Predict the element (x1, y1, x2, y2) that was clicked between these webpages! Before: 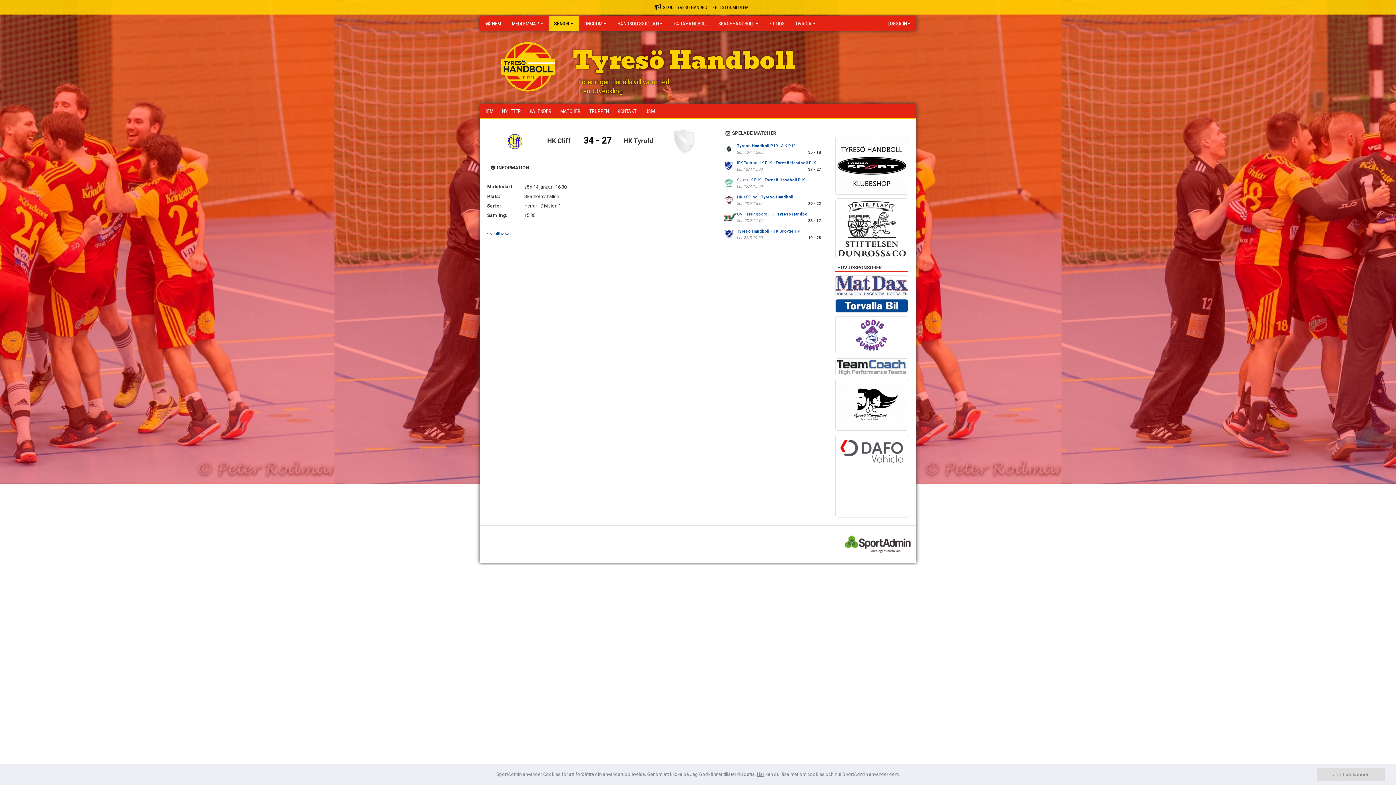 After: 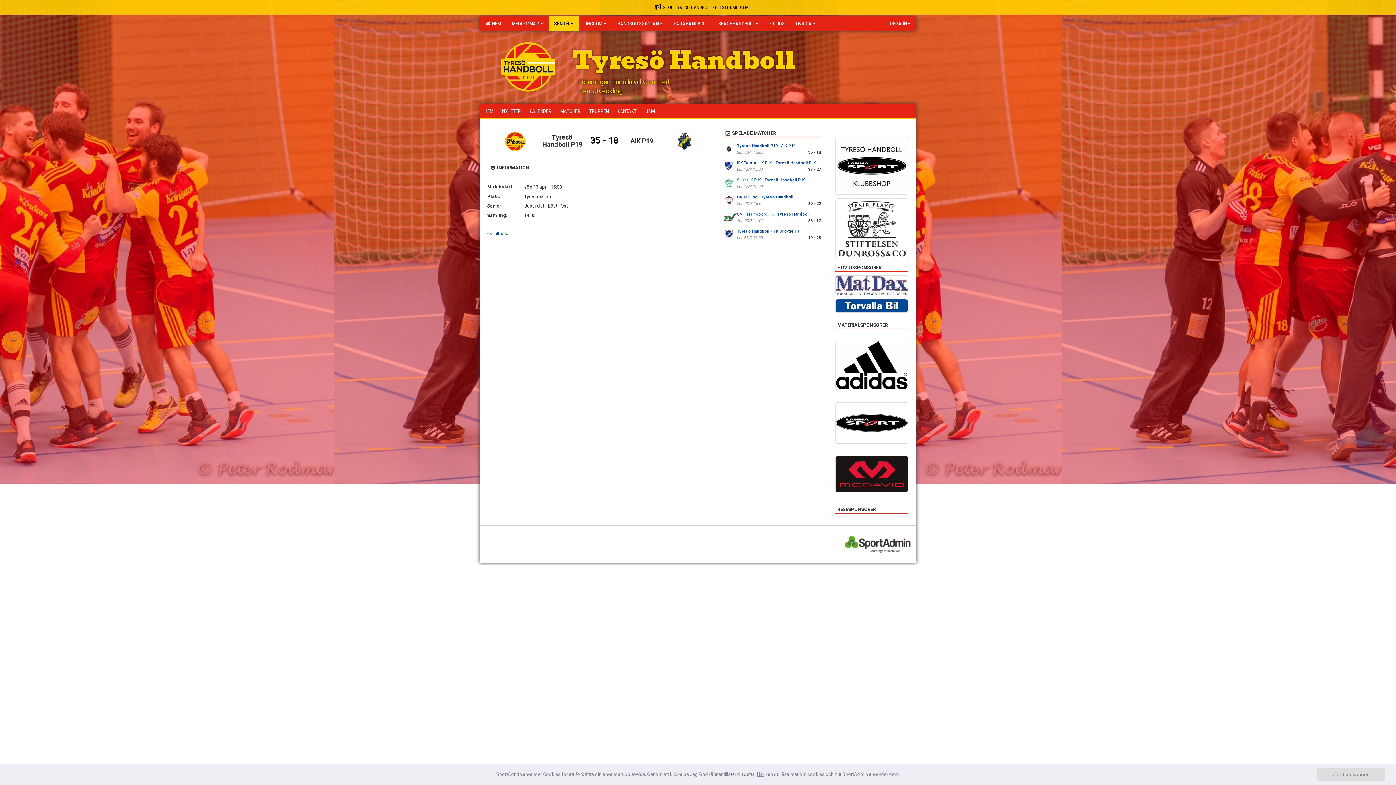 Action: label: Tyresö Handboll P19 - AIK P19 bbox: (737, 143, 795, 148)